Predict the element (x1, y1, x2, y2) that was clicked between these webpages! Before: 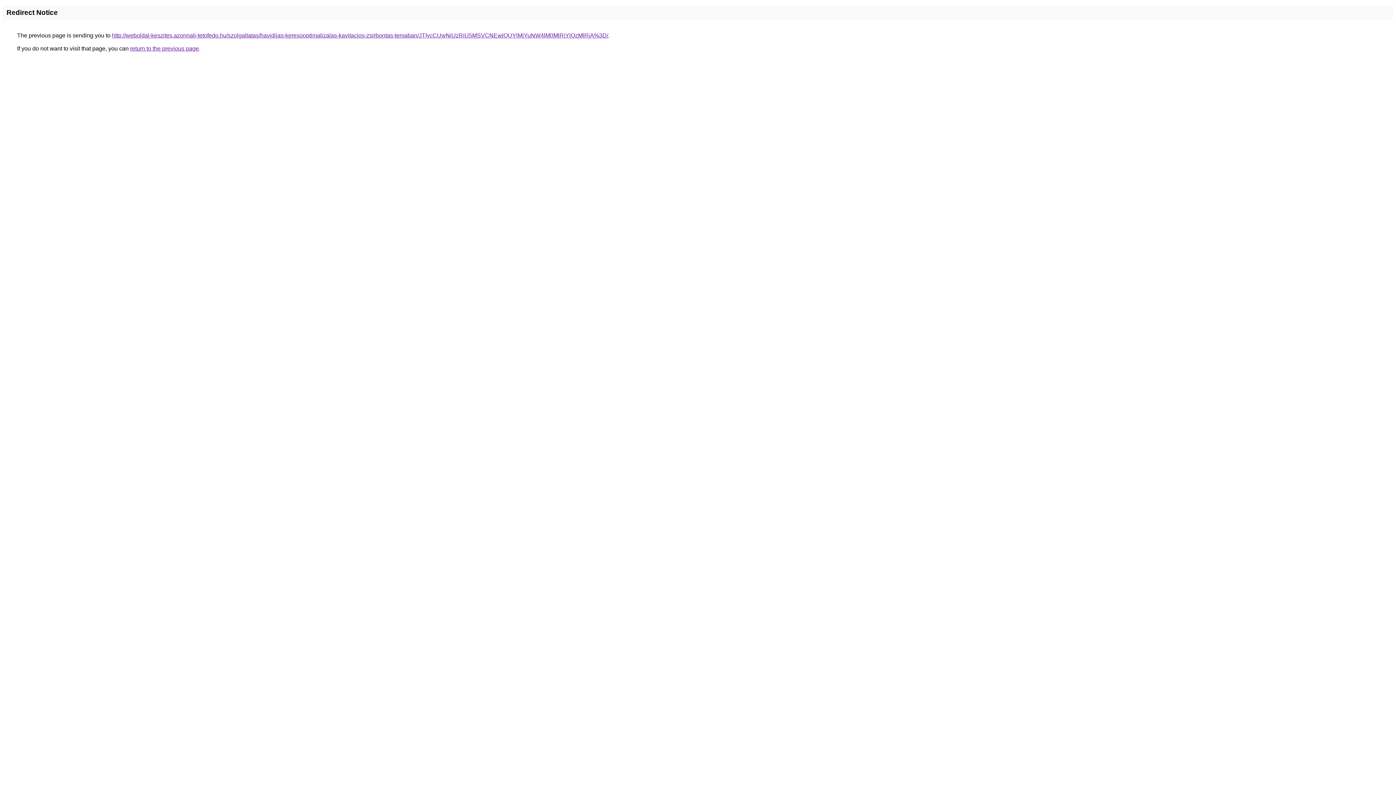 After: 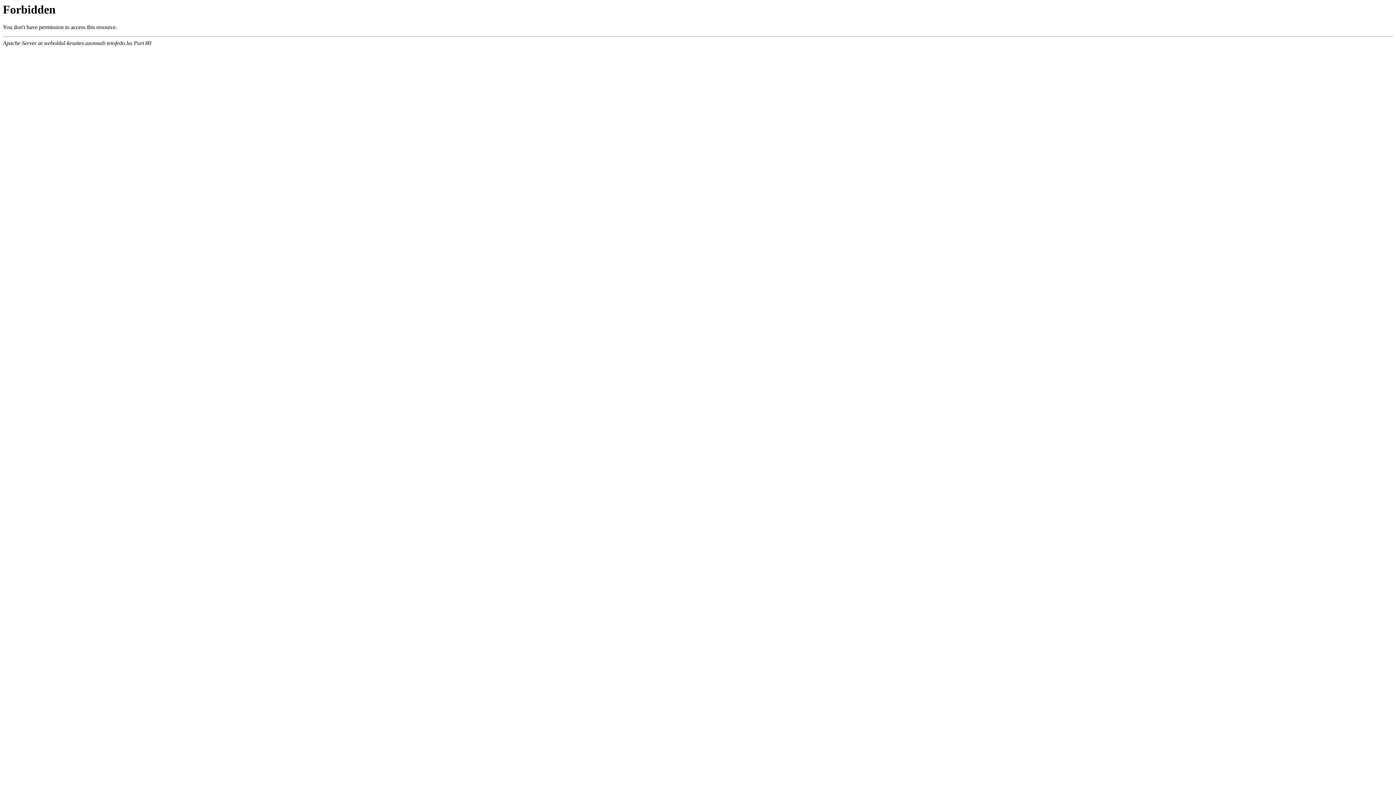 Action: label: http://weboldal-keszites.azonnali-tetofedo.hu/szolgaltatas/havidijas-keresooptimalizalas-kavitacios-zsirbontas-temaban/JTIycCUwNiUzRiU5MSVCNEwlQUYlMjYuNW4lM0MlRjYlQzMlRjA%3D/ bbox: (112, 32, 608, 38)